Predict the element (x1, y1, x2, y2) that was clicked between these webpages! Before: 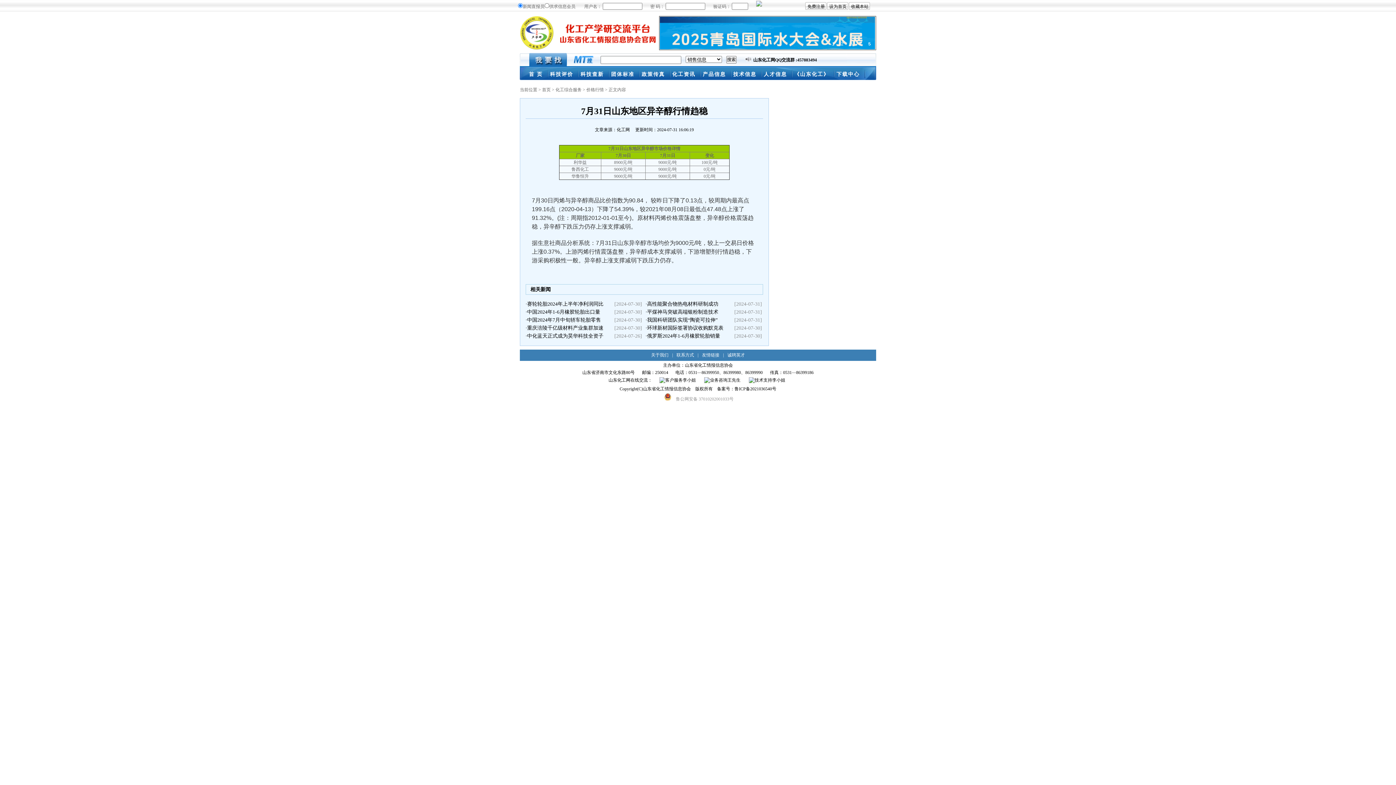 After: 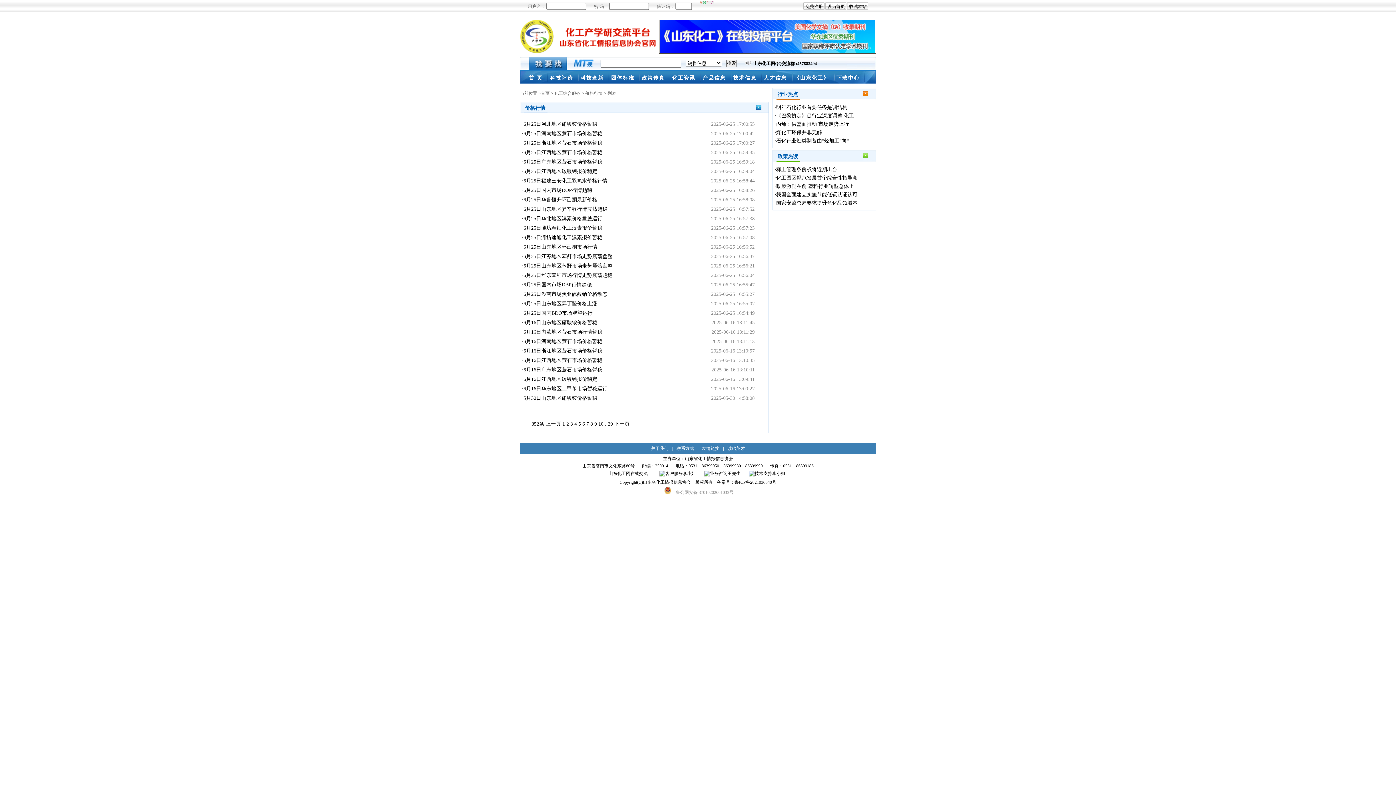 Action: bbox: (586, 87, 604, 92) label: 价格行情